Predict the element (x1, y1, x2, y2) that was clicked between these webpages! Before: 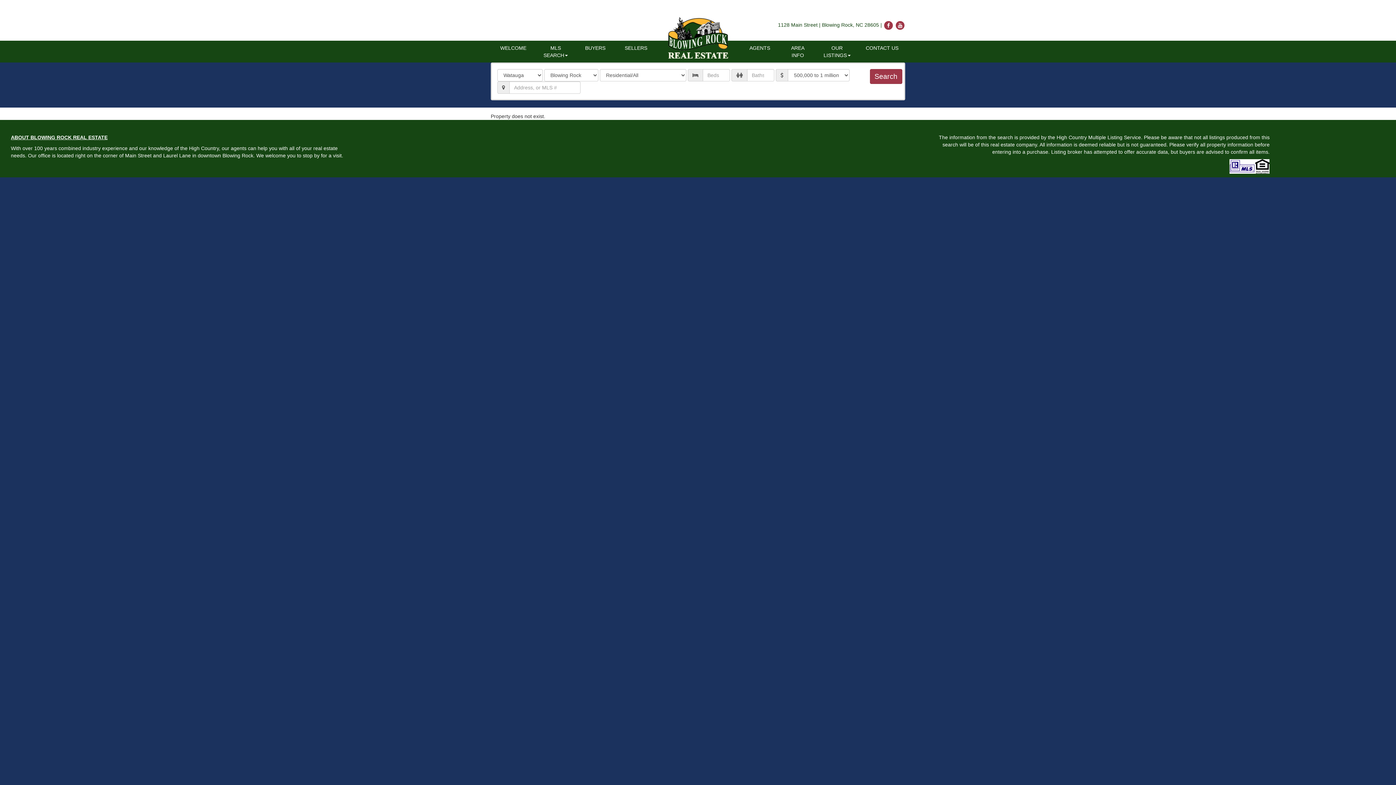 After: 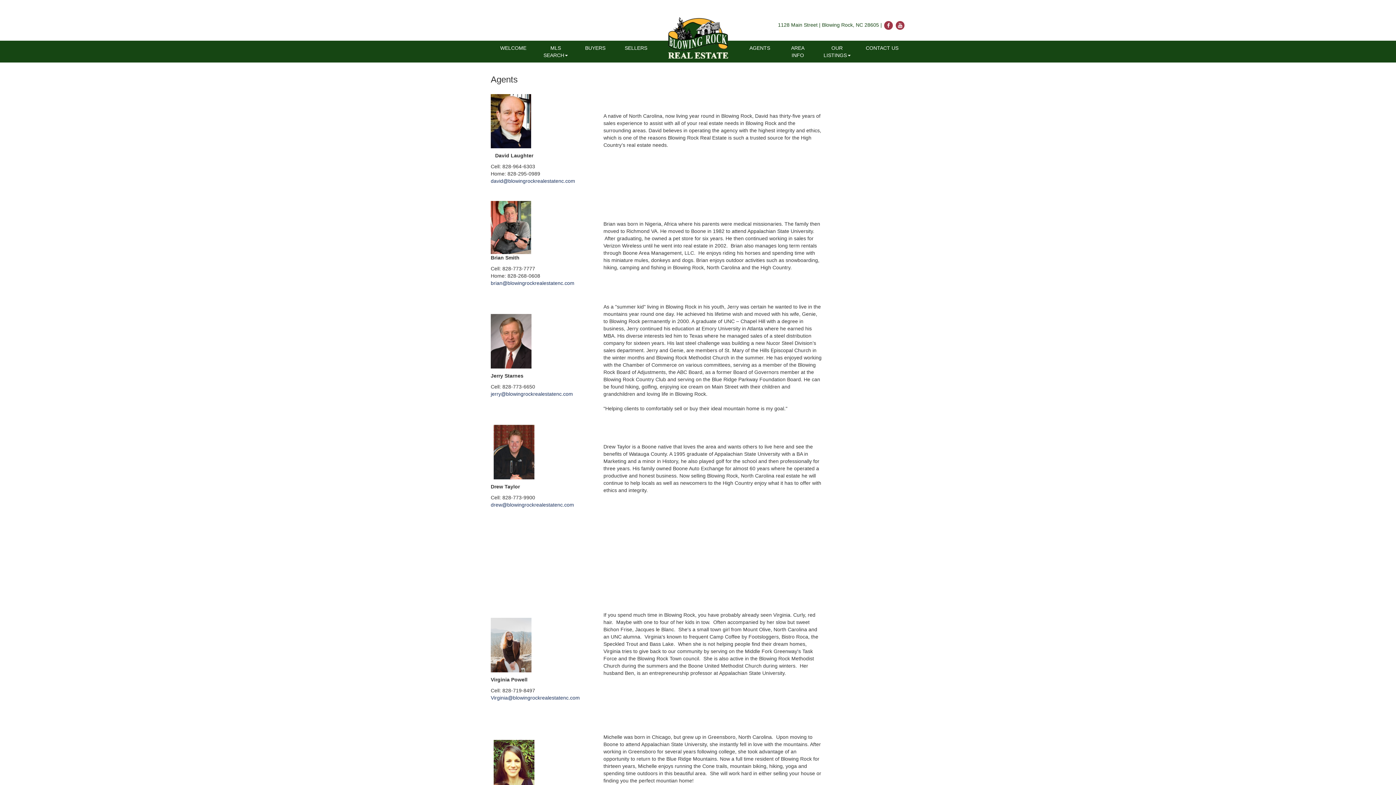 Action: bbox: (739, 40, 780, 55) label: AGENTS